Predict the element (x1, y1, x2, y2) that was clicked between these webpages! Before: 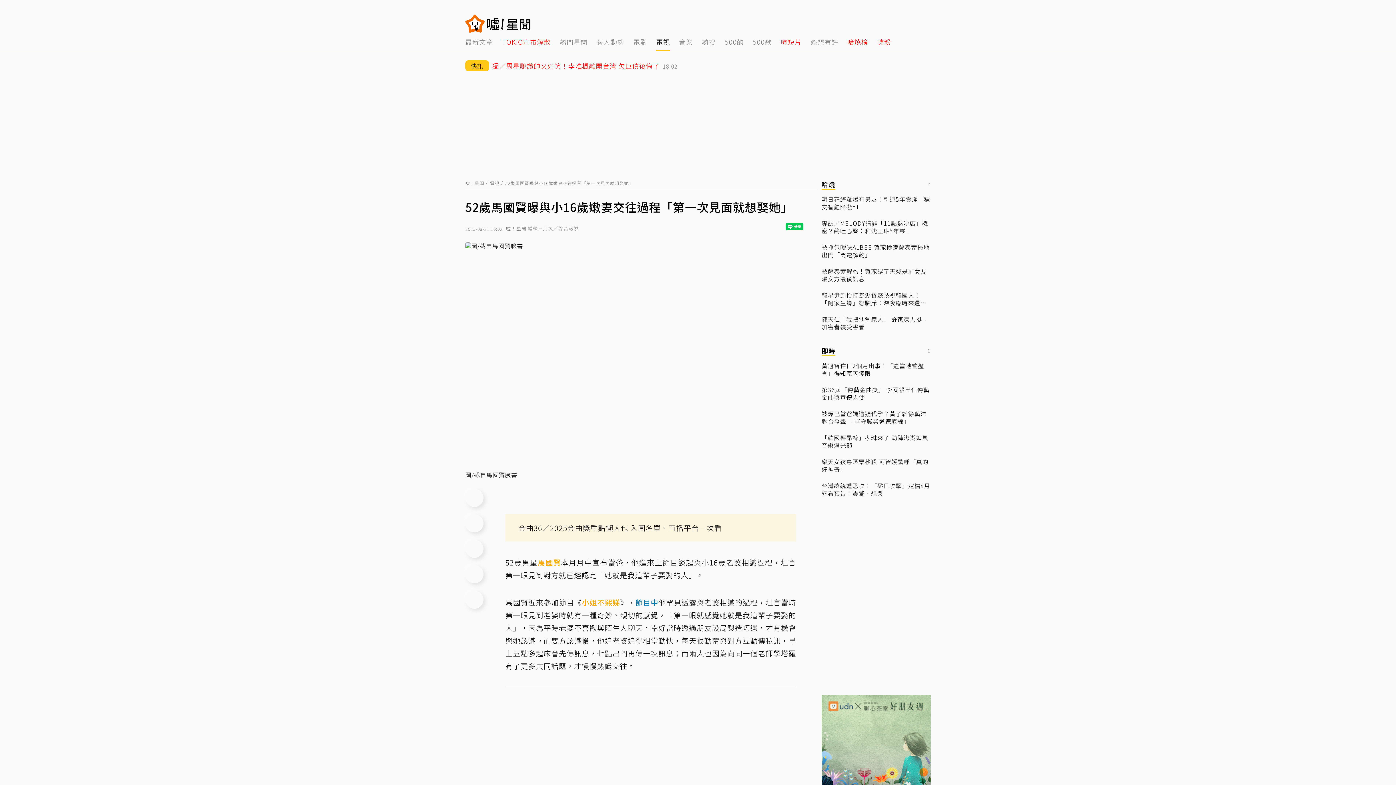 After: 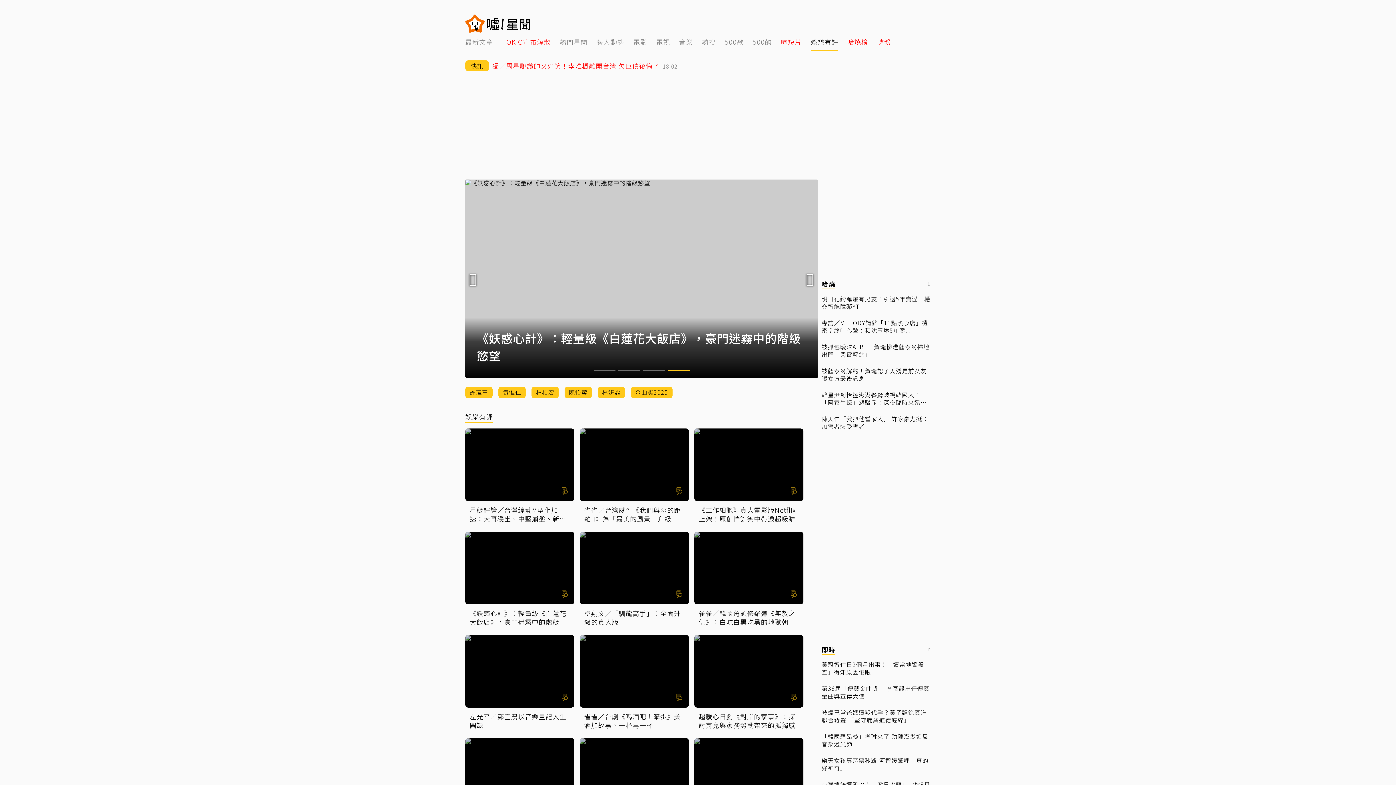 Action: bbox: (810, 32, 838, 50) label: 12 of 14